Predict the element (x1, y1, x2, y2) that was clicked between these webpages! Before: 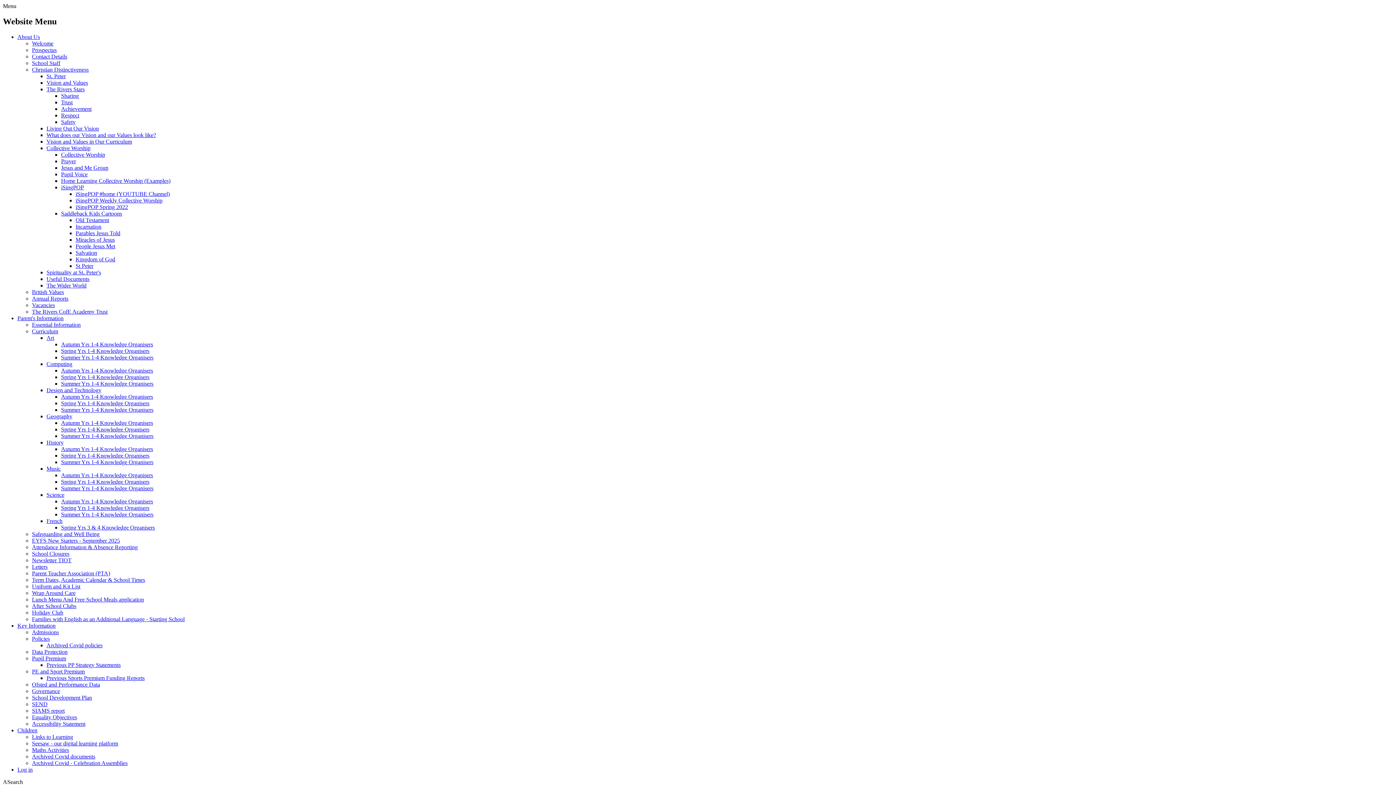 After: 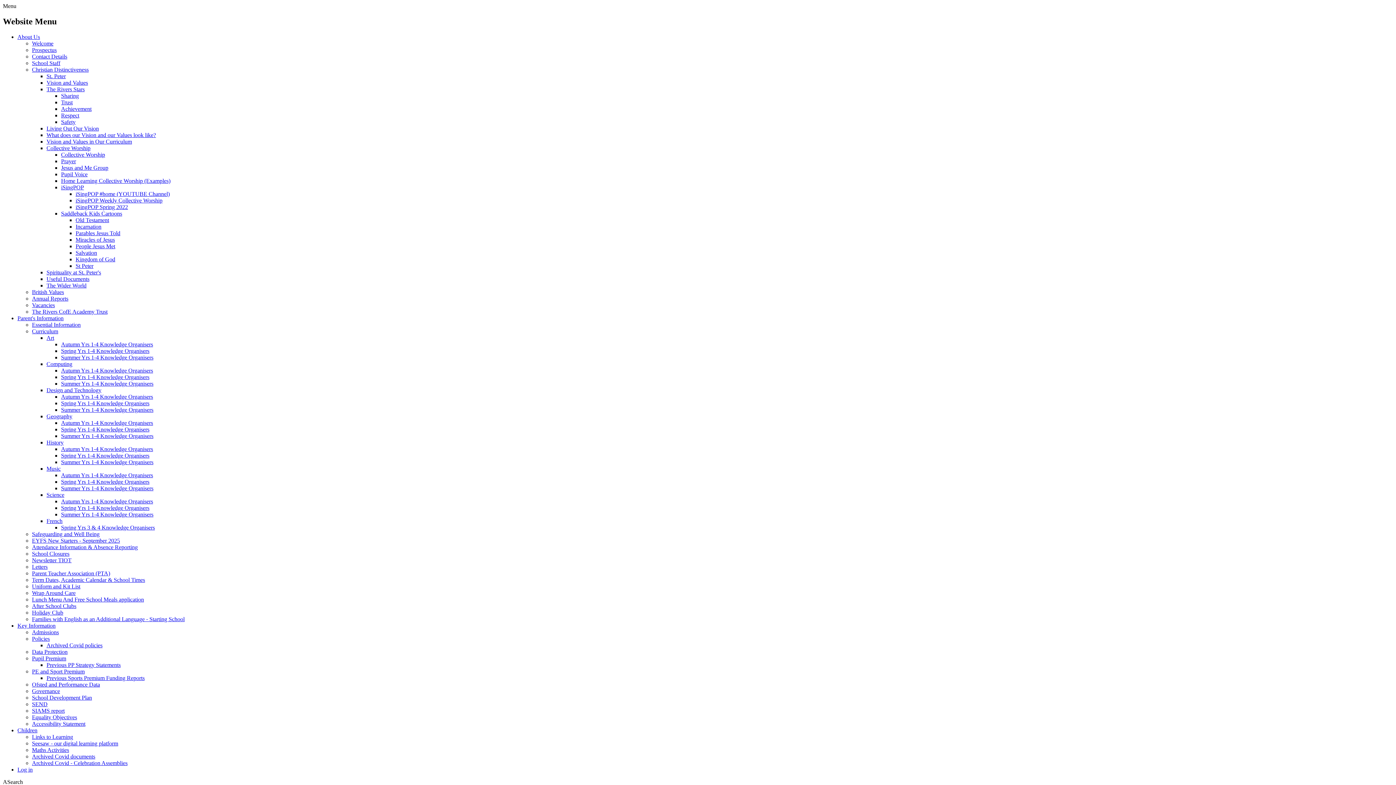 Action: label: Welcome bbox: (32, 40, 53, 46)